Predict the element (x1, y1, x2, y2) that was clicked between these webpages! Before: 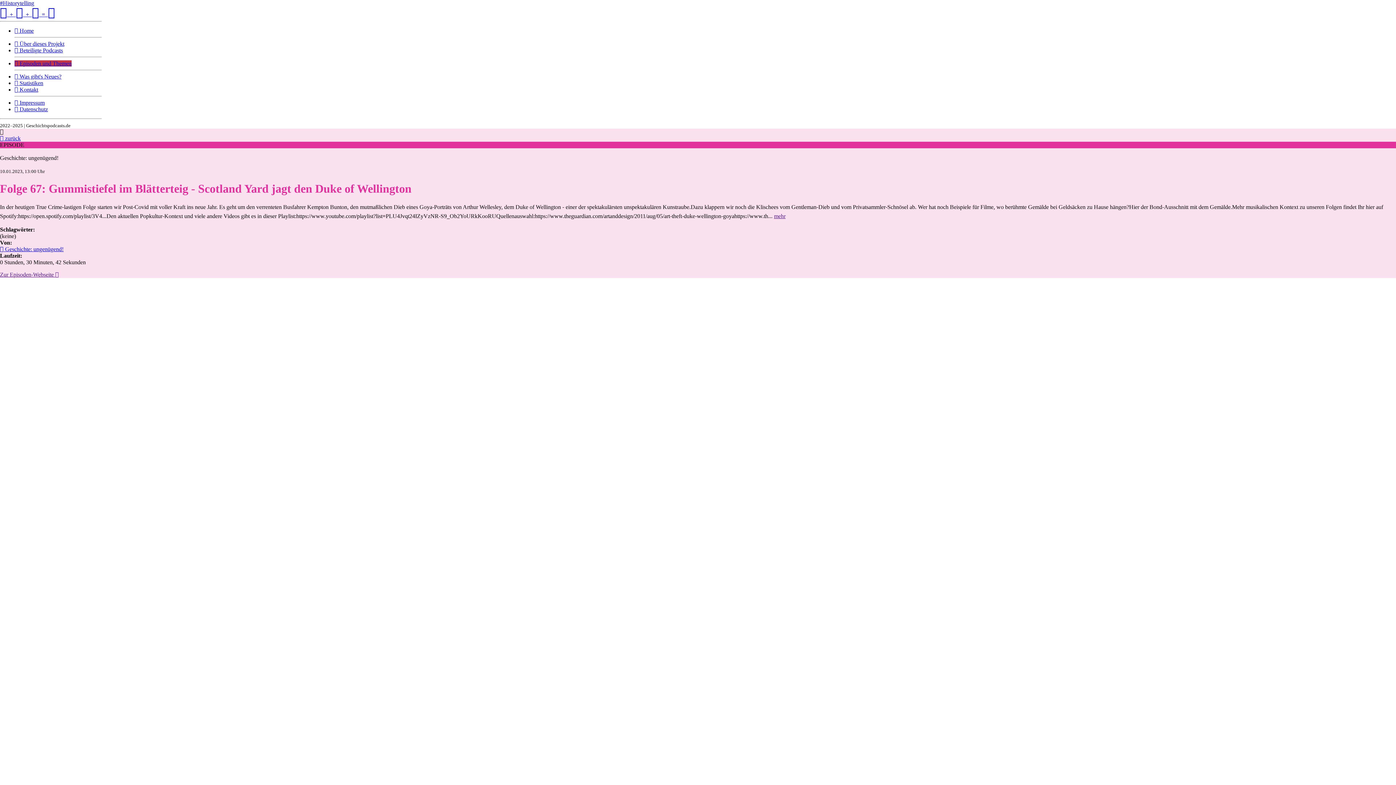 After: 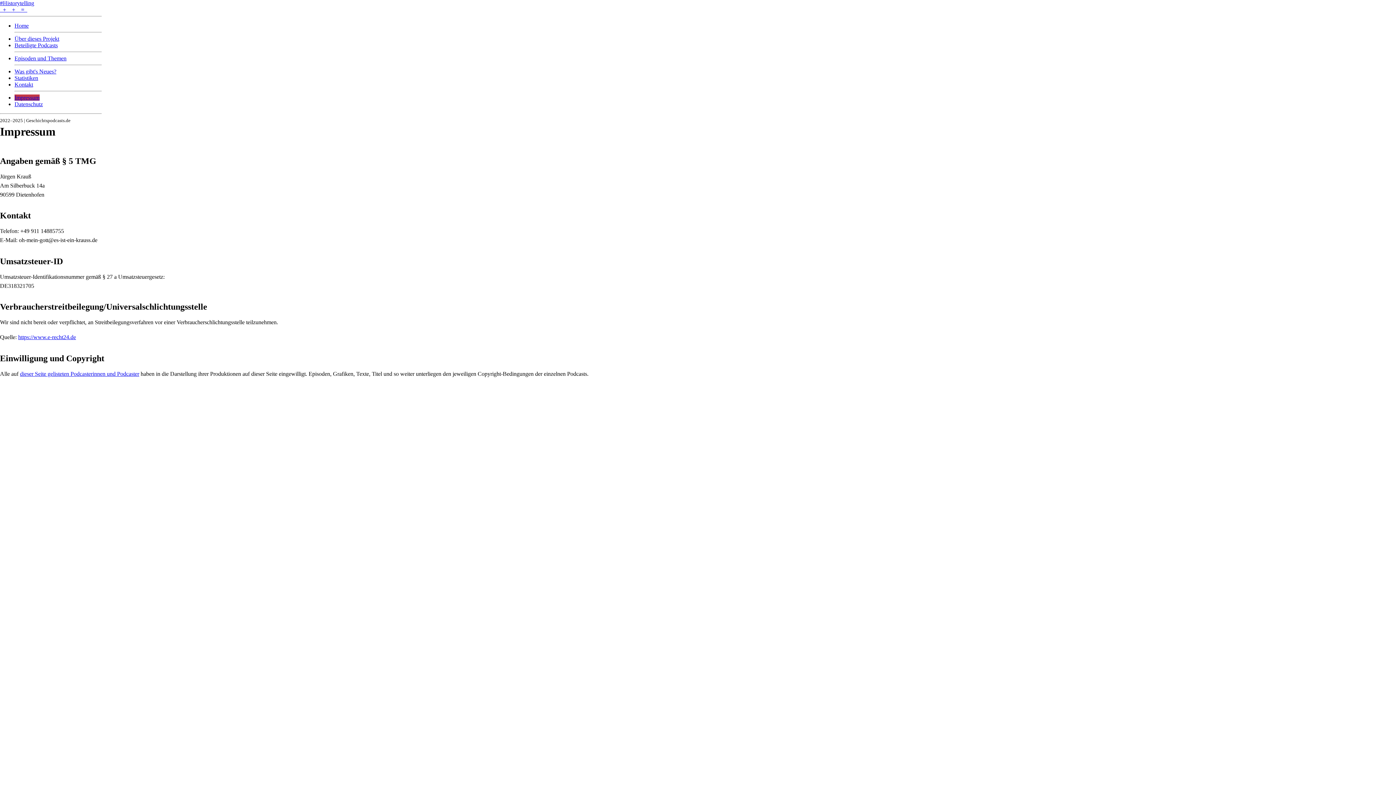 Action: label:  Impressum bbox: (14, 99, 44, 105)